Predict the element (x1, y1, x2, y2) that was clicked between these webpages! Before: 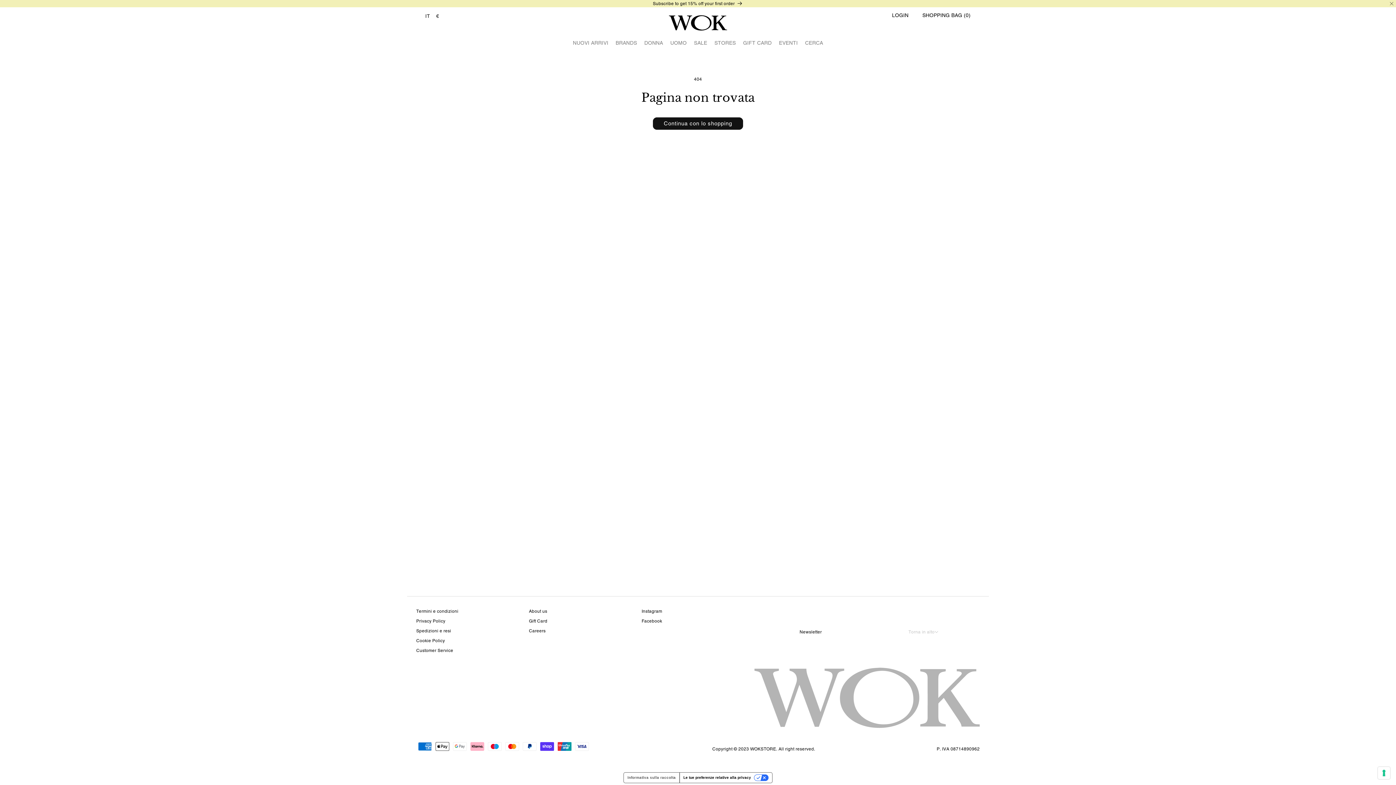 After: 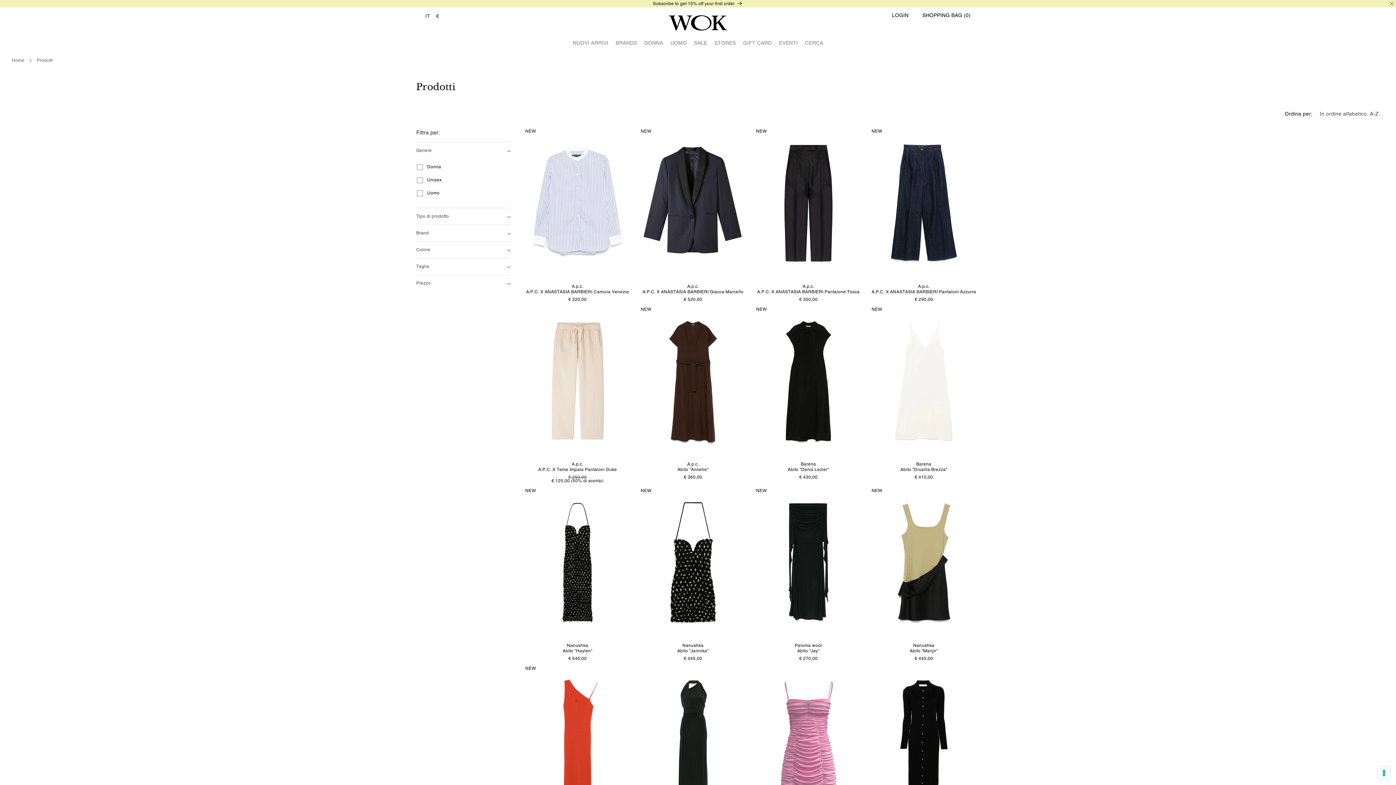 Action: label: Continua con lo shopping bbox: (653, 117, 743, 129)